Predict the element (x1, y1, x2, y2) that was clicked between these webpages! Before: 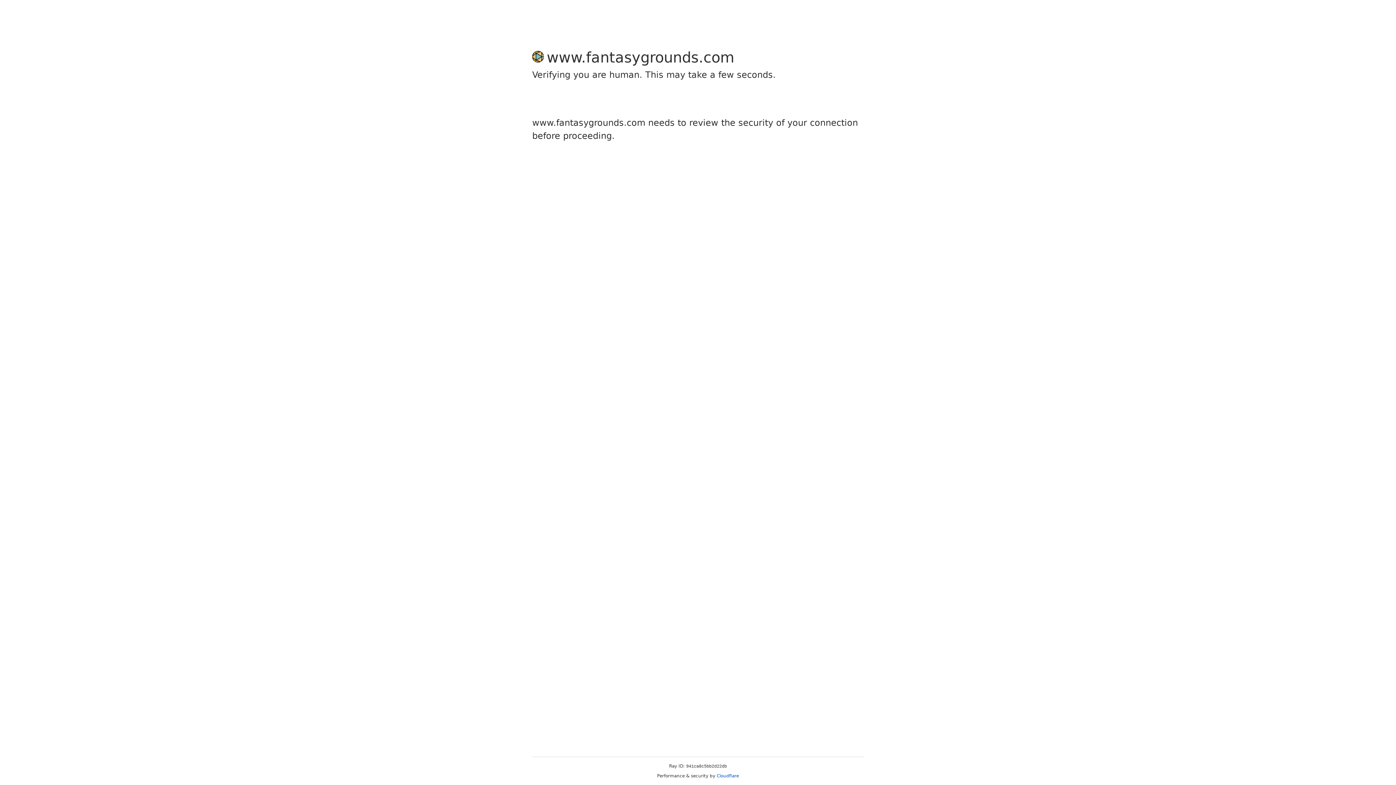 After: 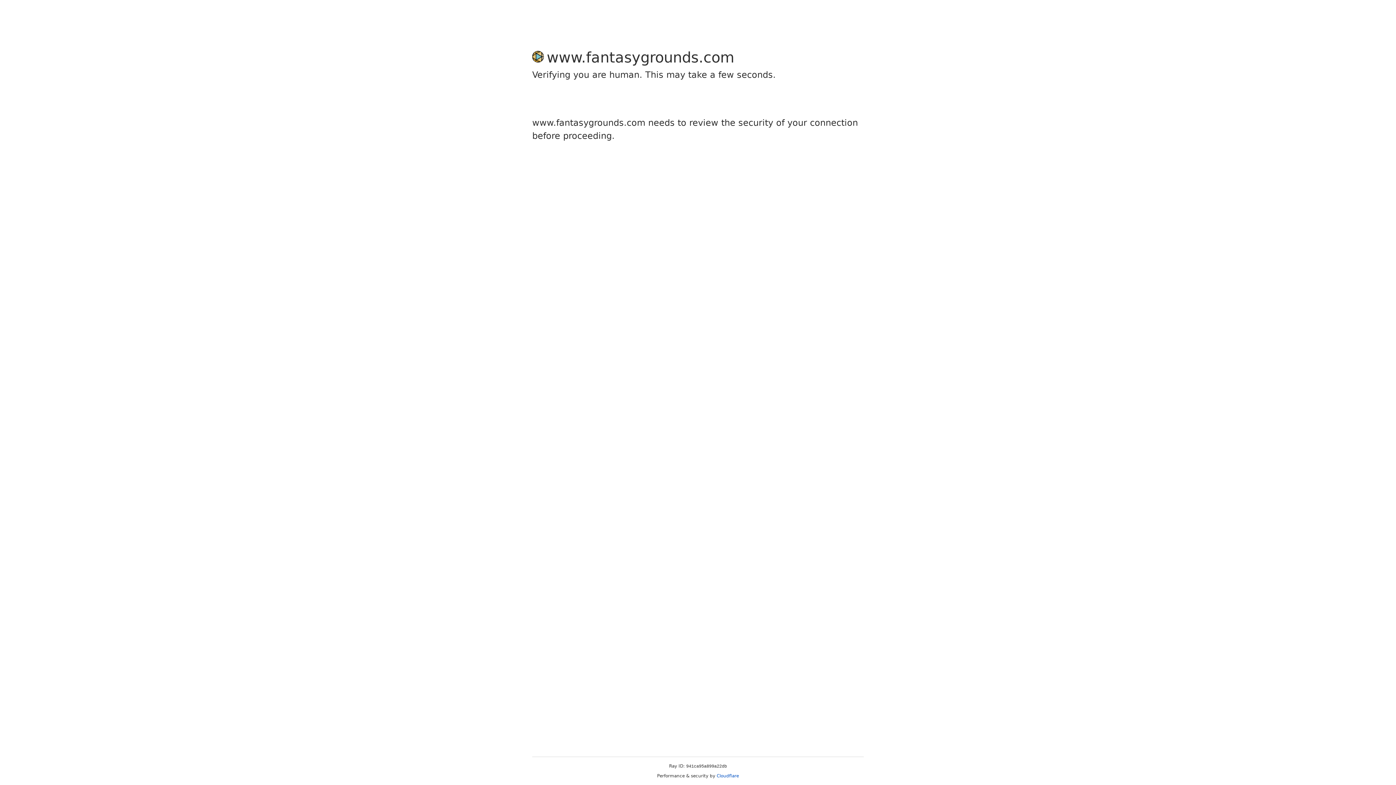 Action: label: Cloudflare bbox: (716, 773, 739, 778)